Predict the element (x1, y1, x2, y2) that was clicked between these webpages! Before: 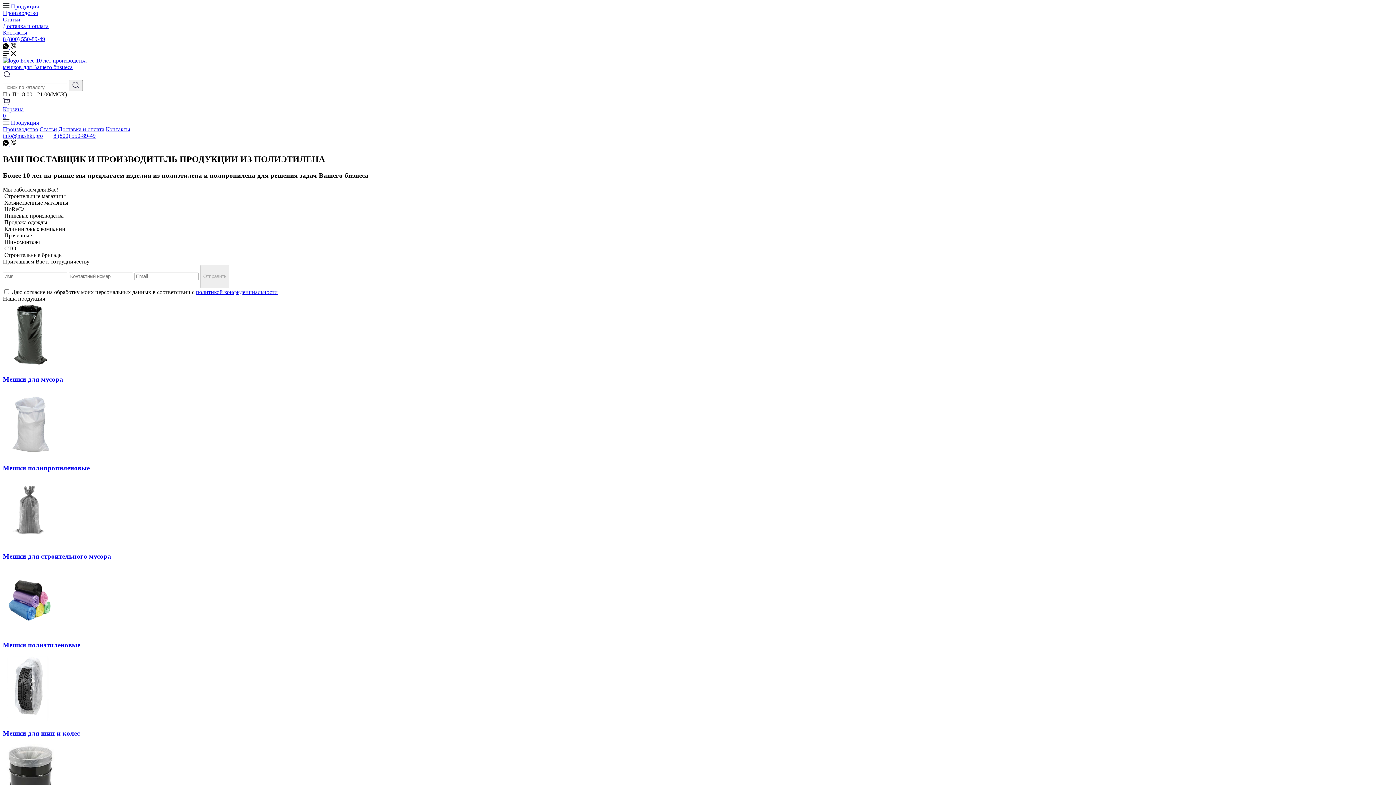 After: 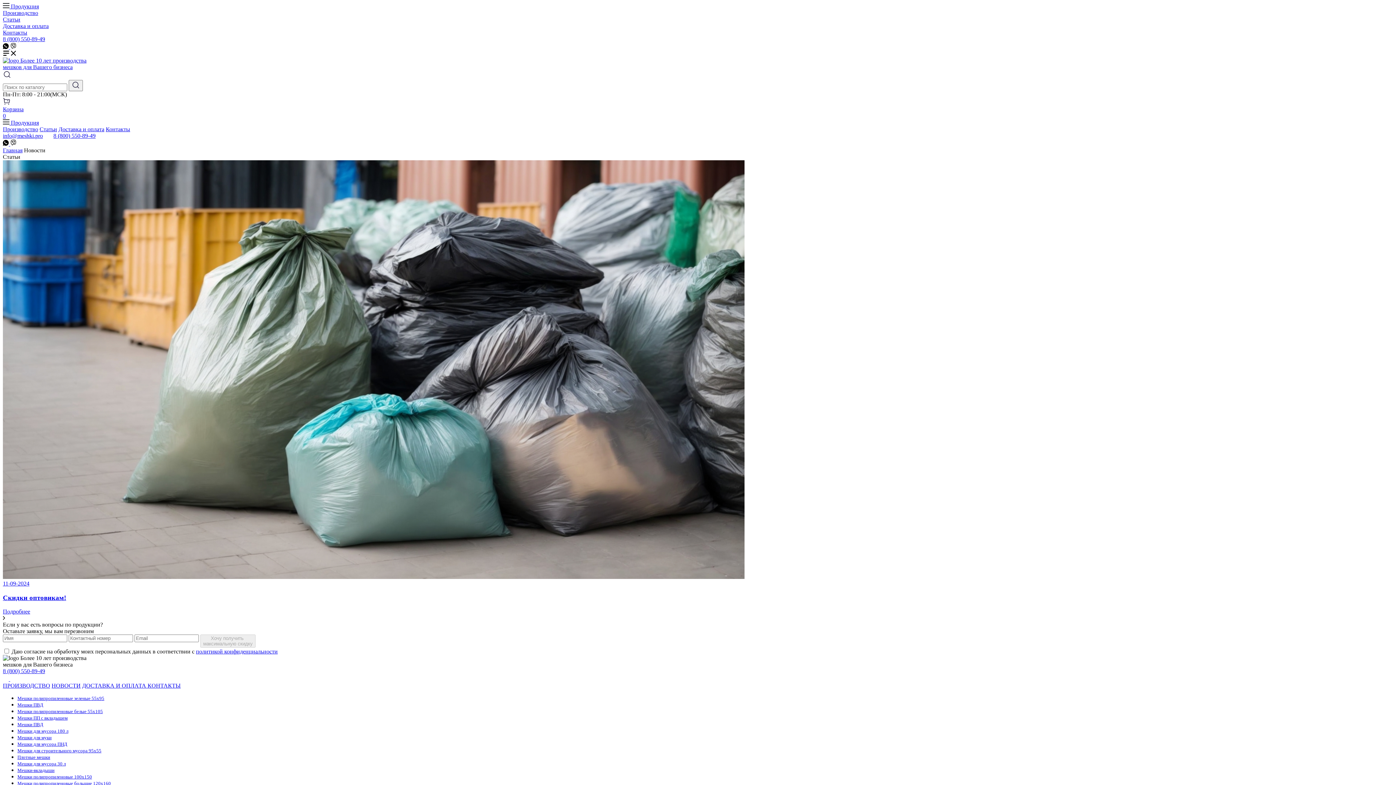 Action: label: Статьи bbox: (2, 16, 20, 22)